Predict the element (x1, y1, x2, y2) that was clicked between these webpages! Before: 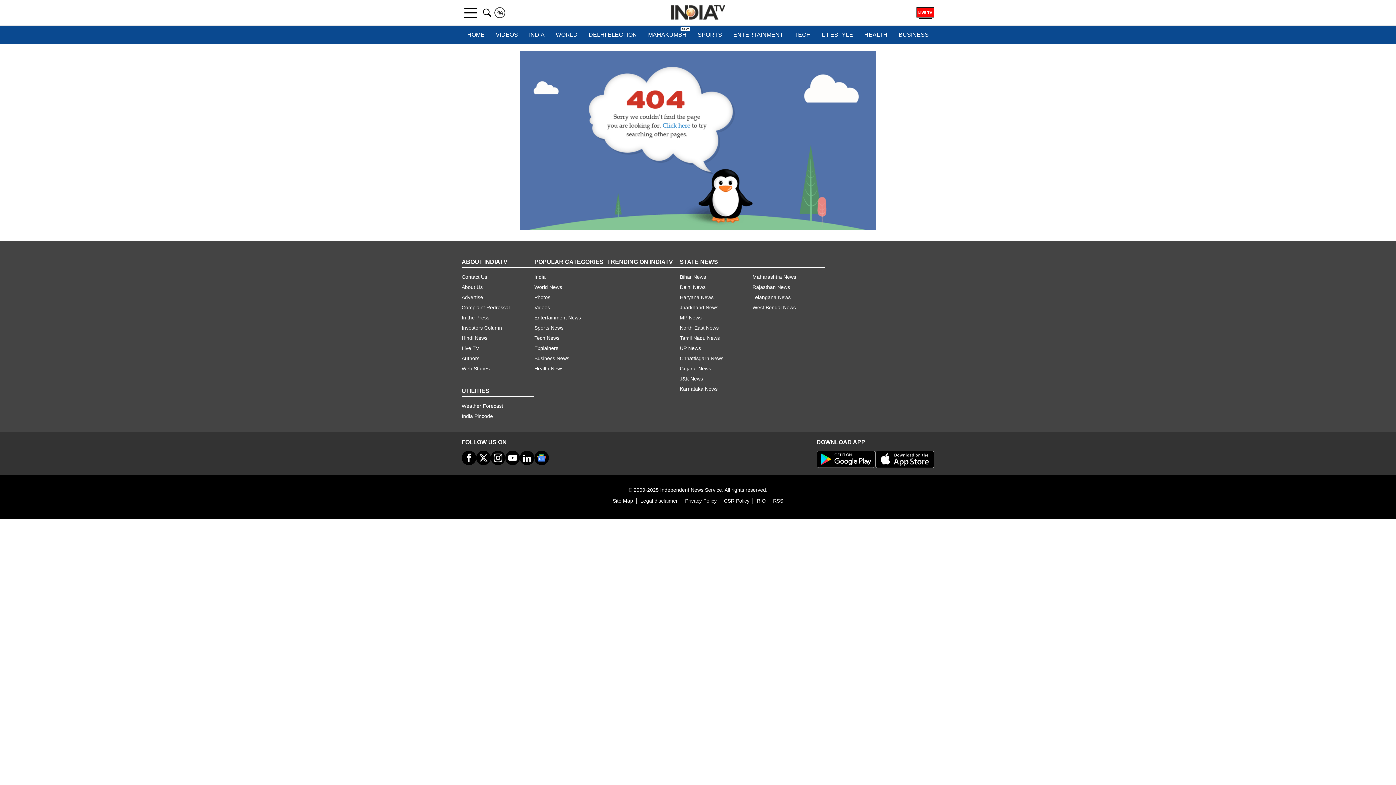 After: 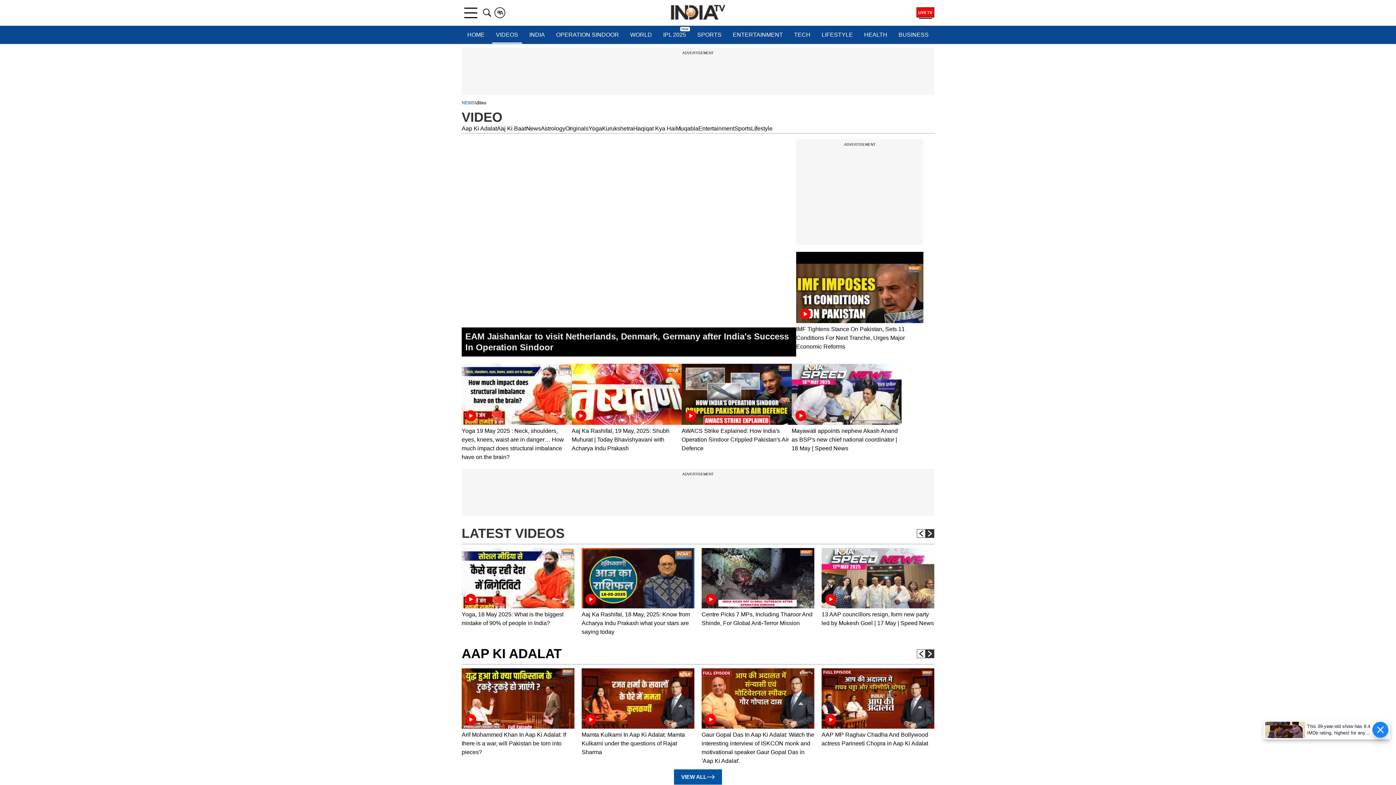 Action: label: VIDEOS bbox: (492, 25, 521, 44)